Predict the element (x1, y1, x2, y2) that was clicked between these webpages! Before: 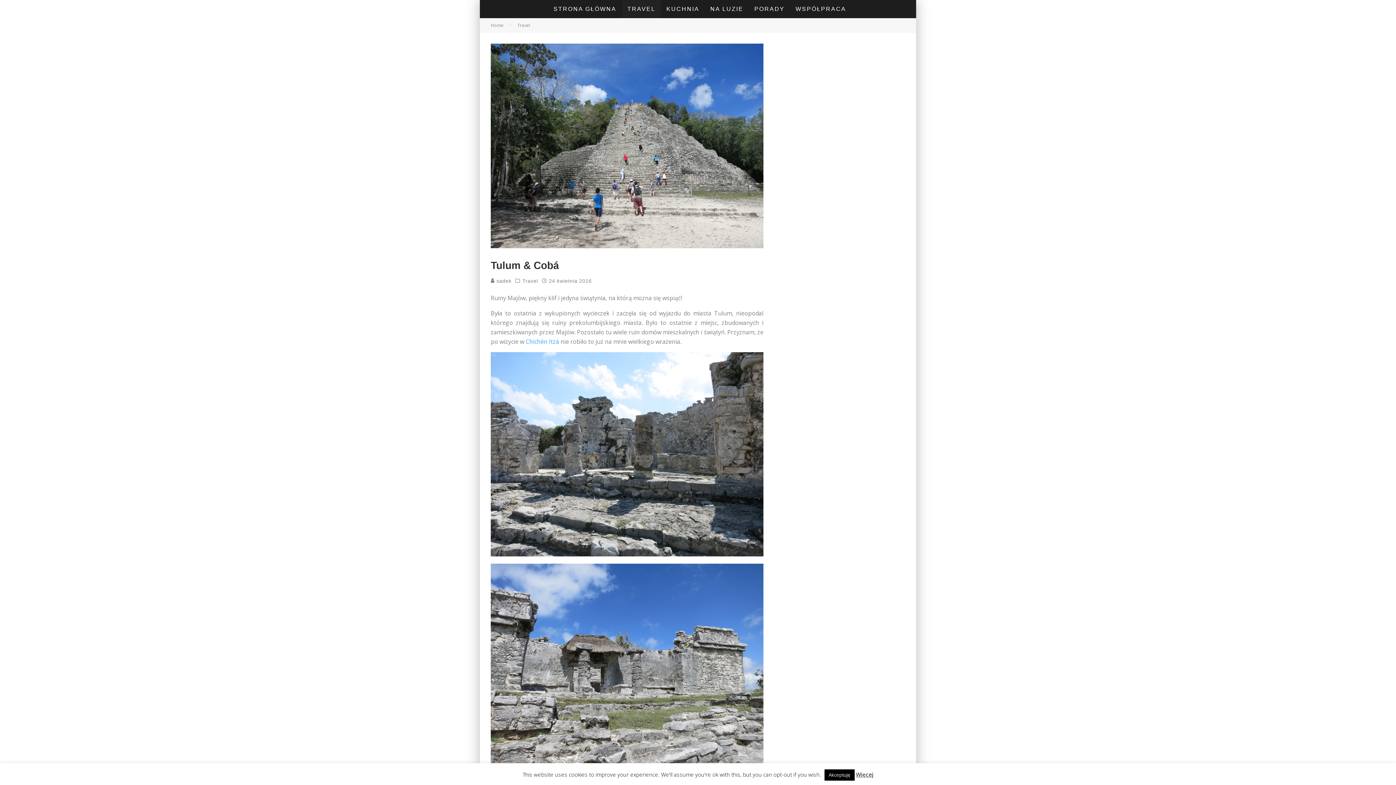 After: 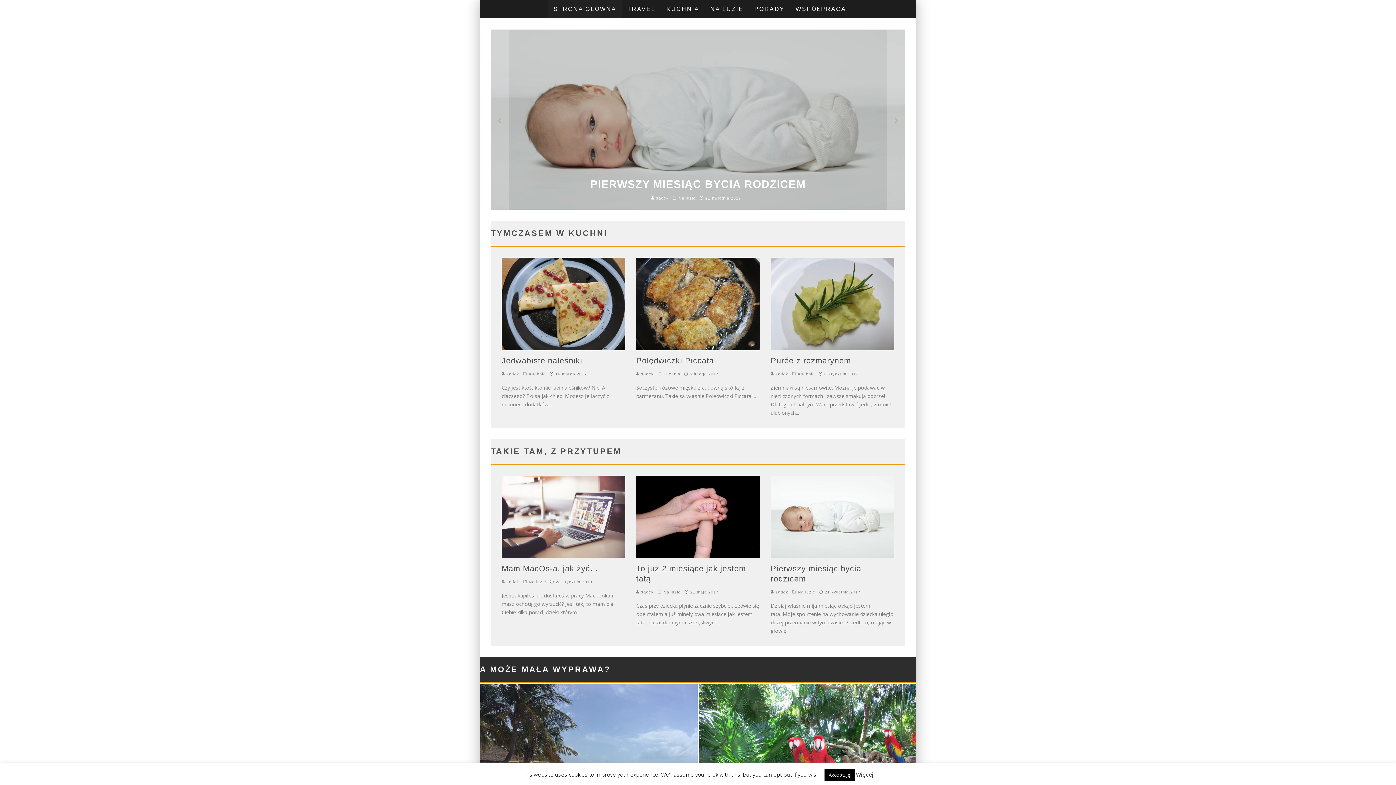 Action: bbox: (548, 0, 622, 18) label: STRONA GŁÓWNA